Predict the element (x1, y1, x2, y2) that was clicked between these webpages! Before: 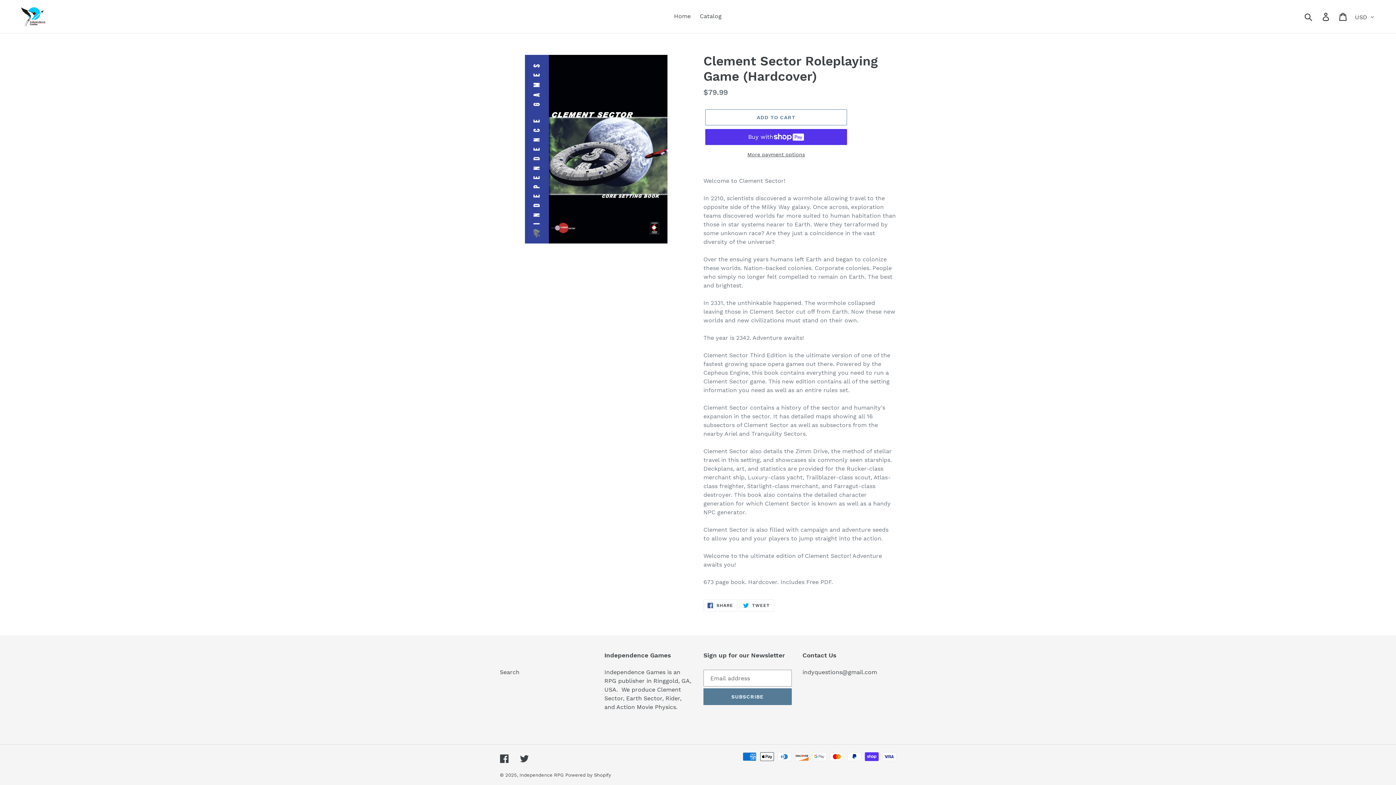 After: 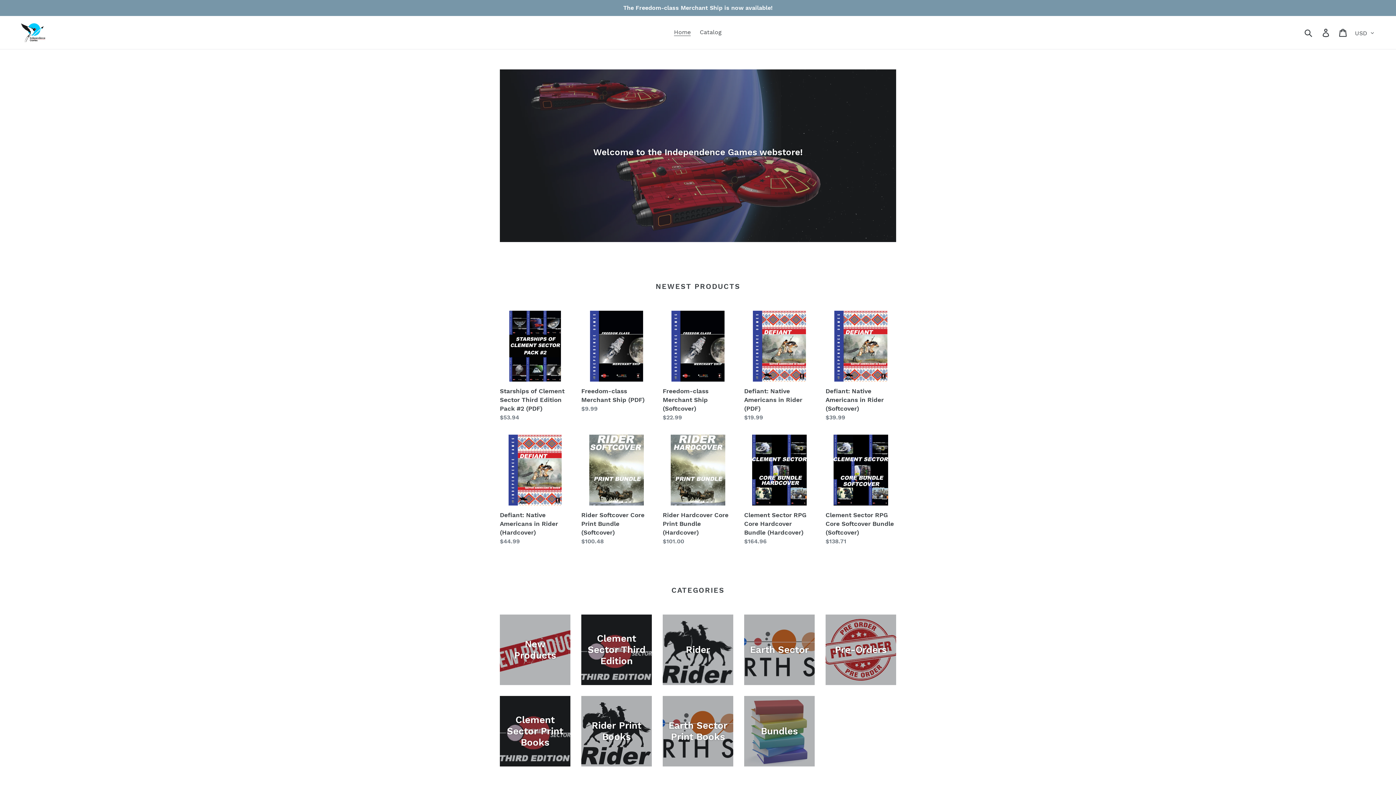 Action: bbox: (20, 5, 47, 27)